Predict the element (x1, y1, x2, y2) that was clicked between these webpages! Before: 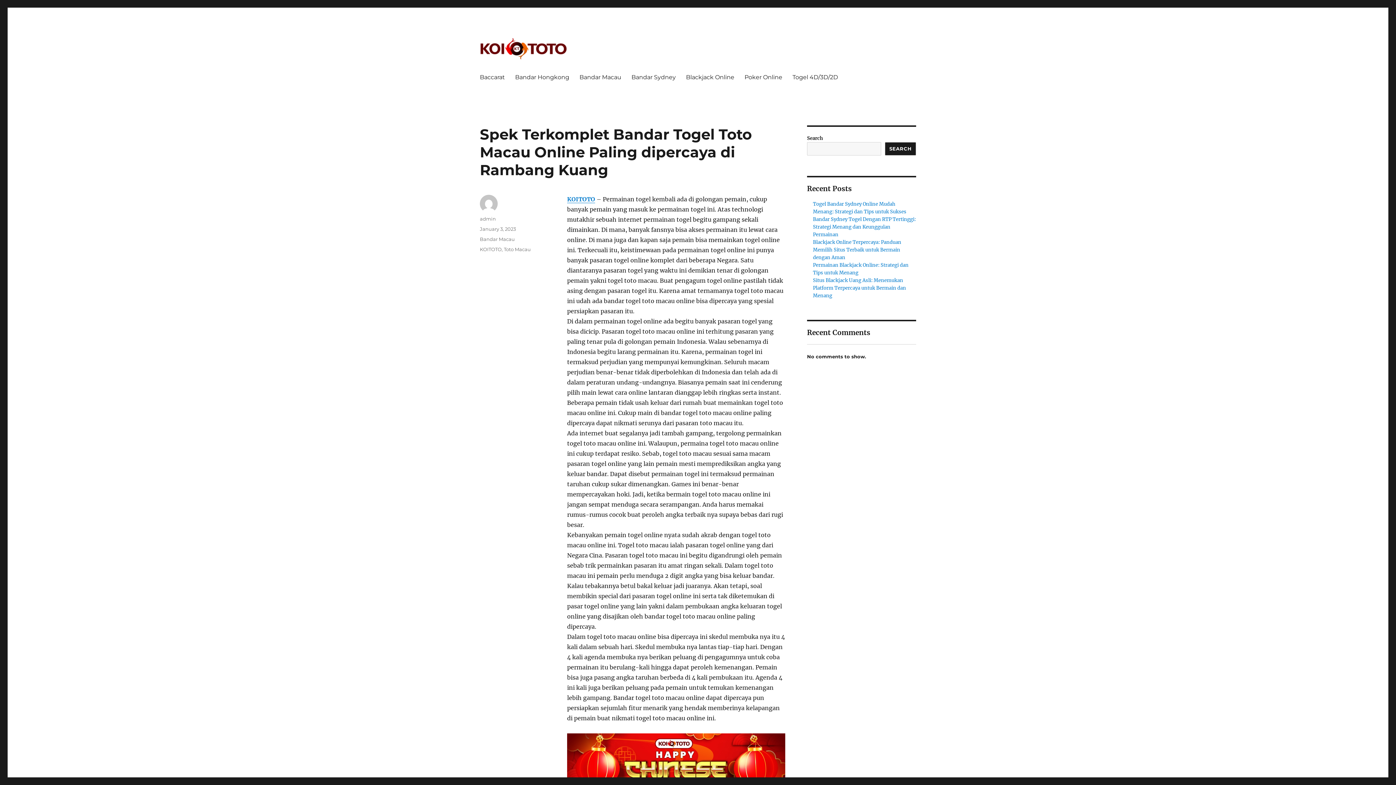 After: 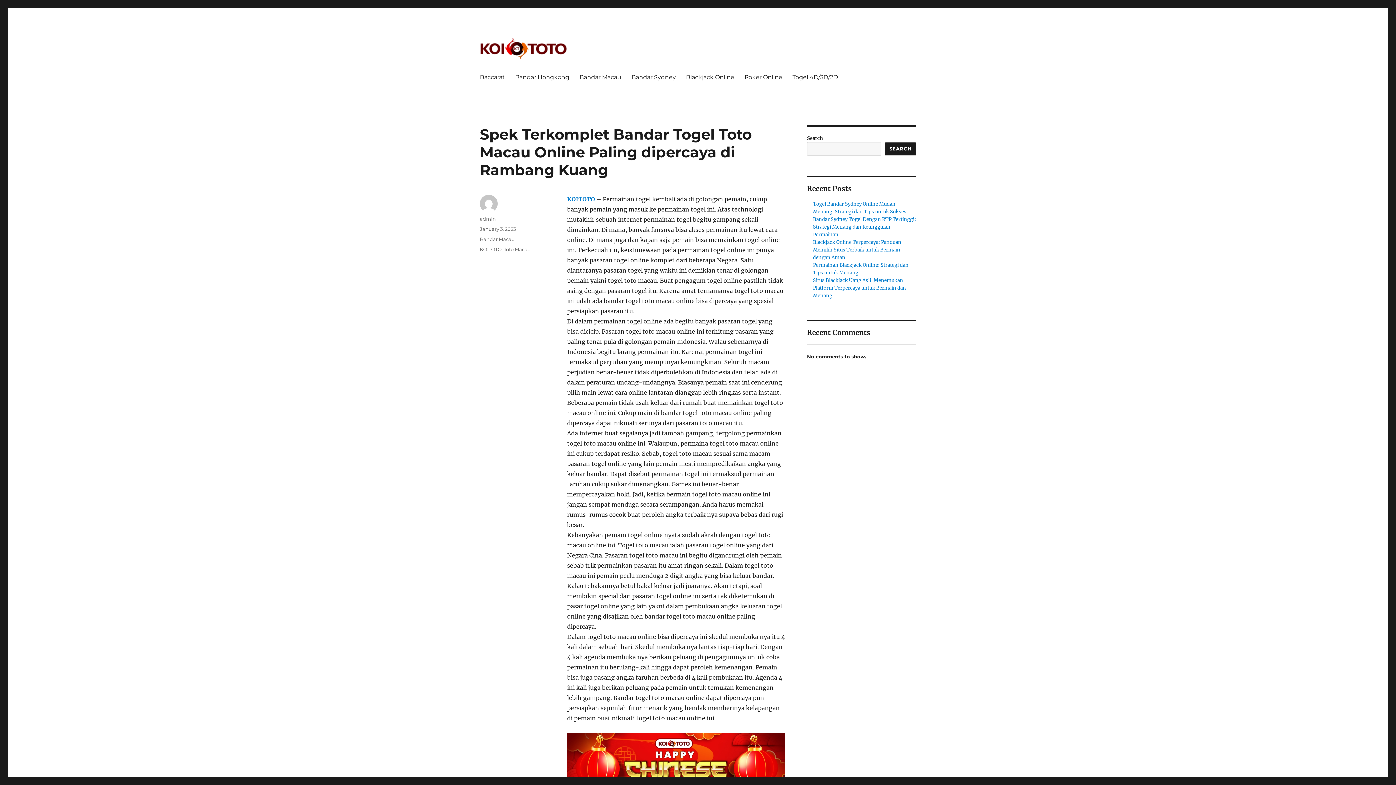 Action: label: January 3, 2023 bbox: (480, 226, 516, 232)